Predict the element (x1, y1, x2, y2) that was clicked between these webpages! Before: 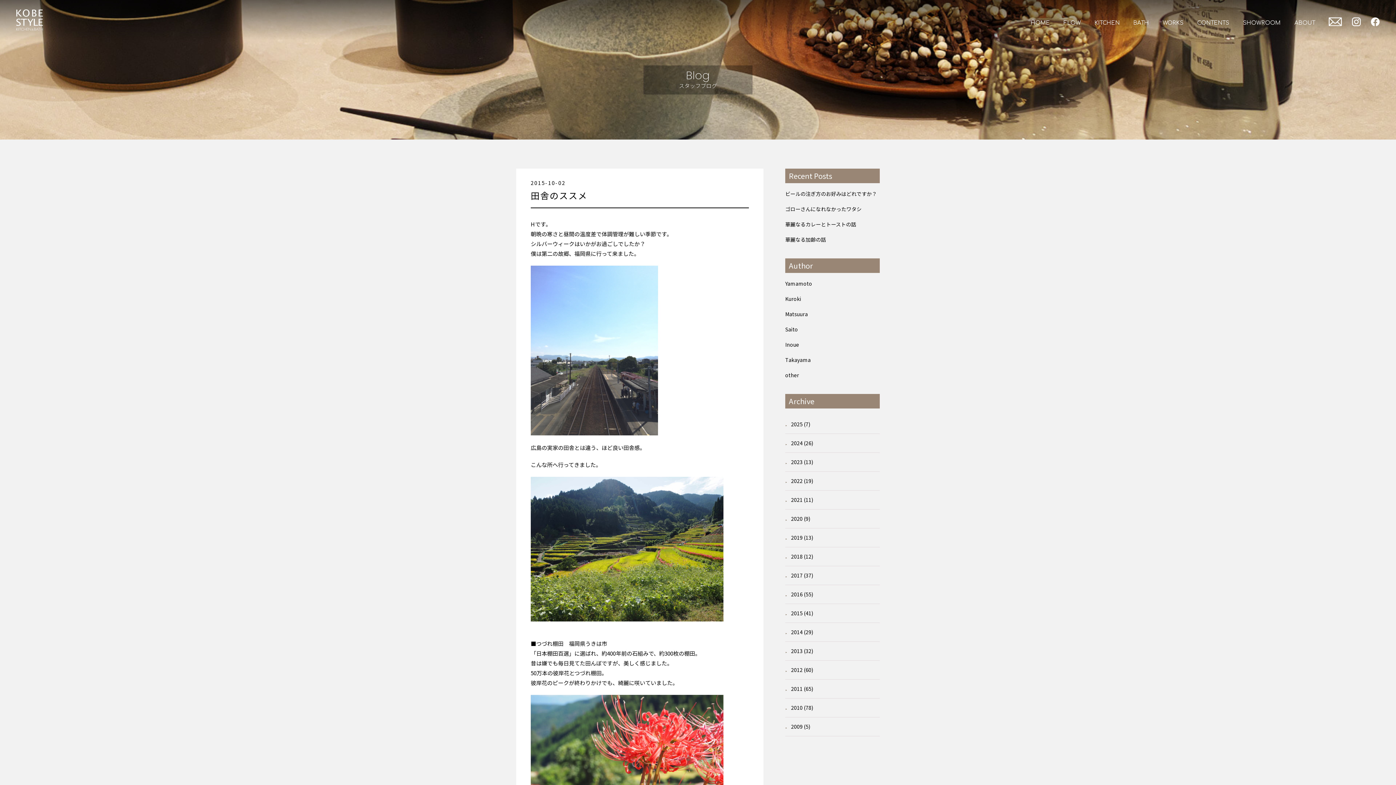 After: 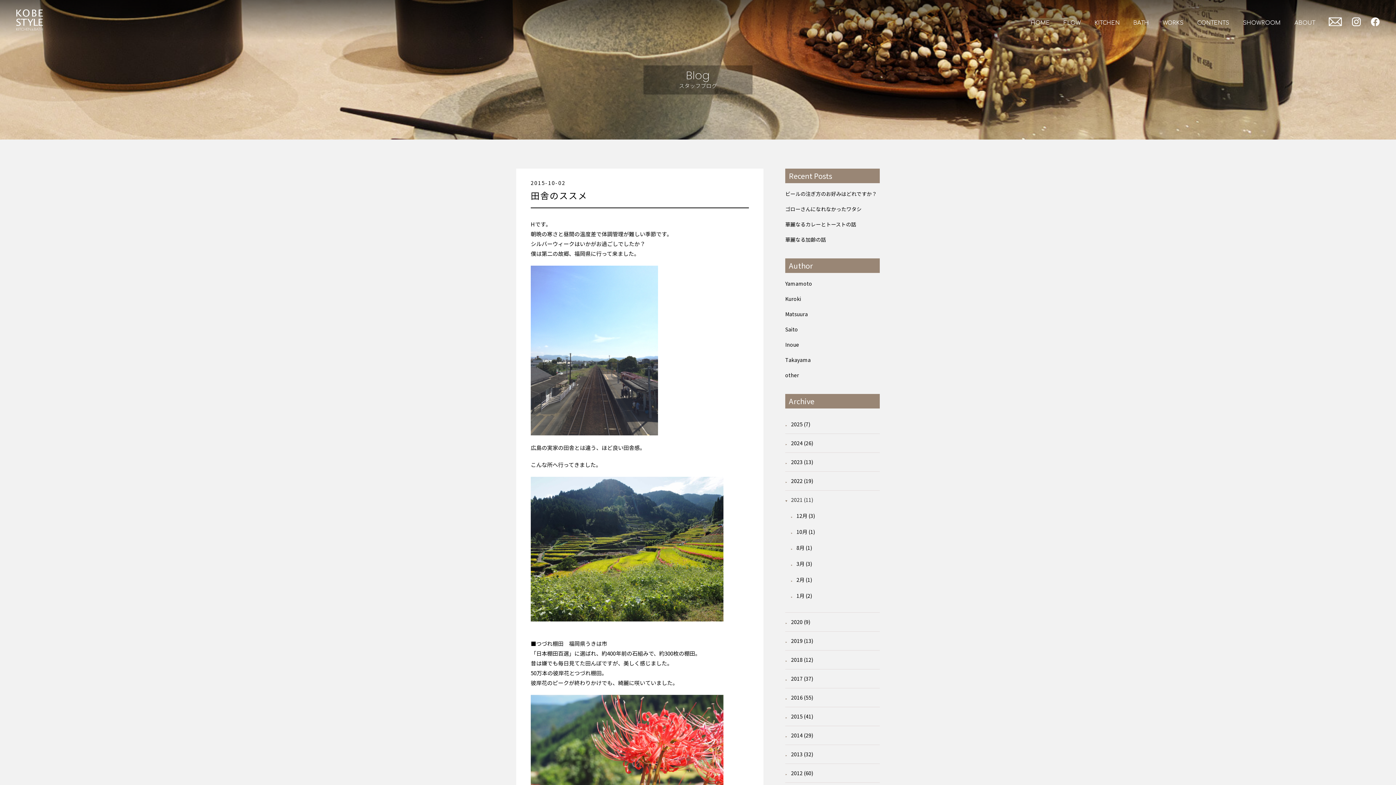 Action: label: 2021 (11) bbox: (791, 496, 813, 503)